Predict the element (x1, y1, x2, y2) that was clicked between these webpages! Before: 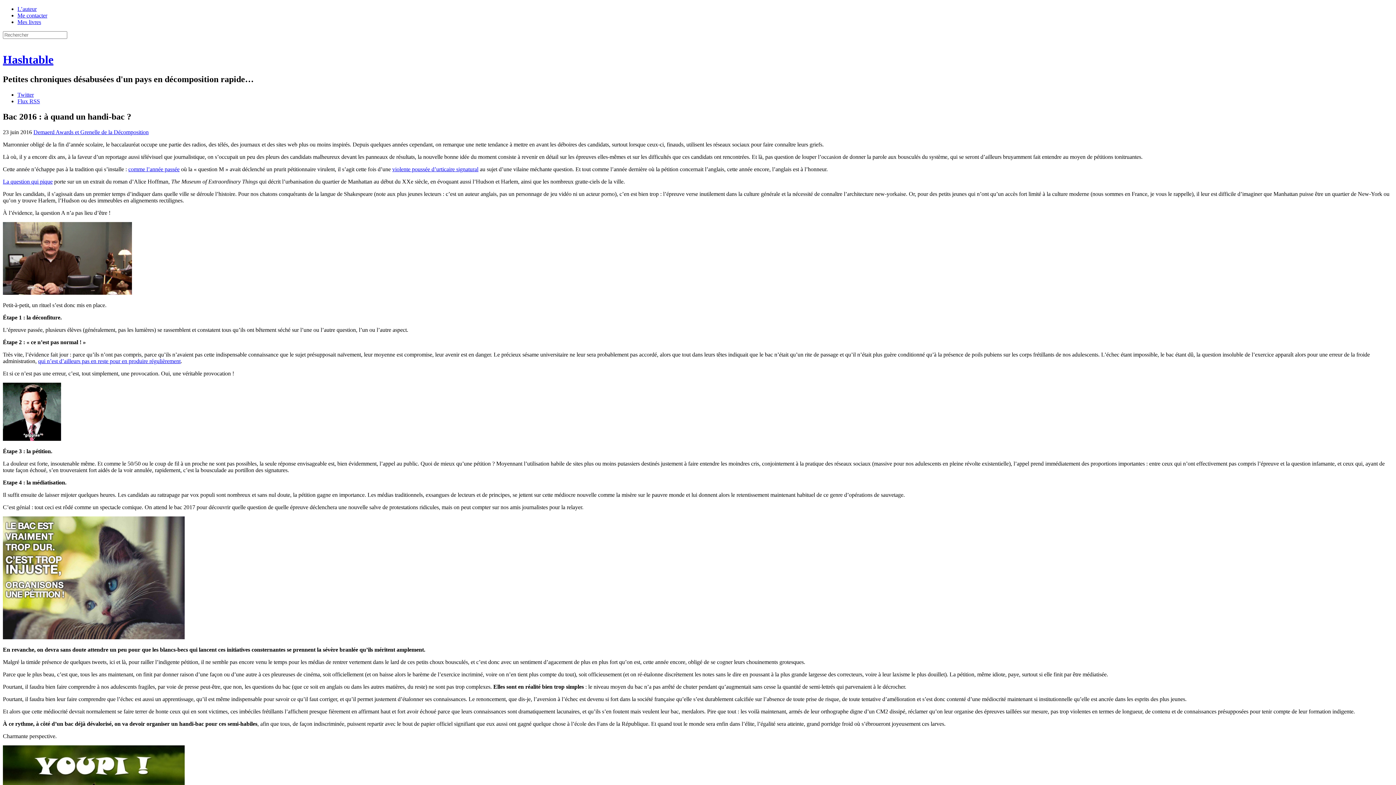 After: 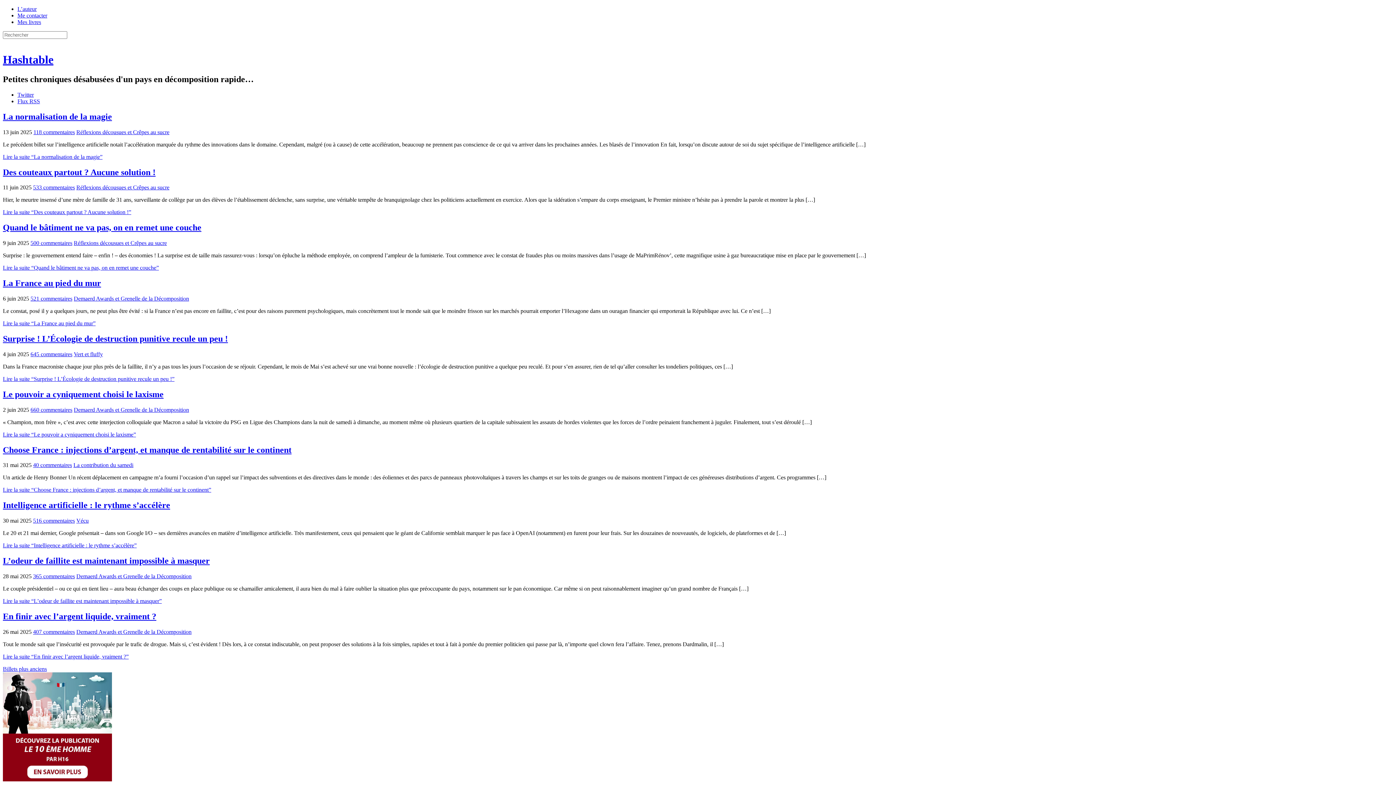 Action: label: Hashtable bbox: (2, 53, 53, 66)